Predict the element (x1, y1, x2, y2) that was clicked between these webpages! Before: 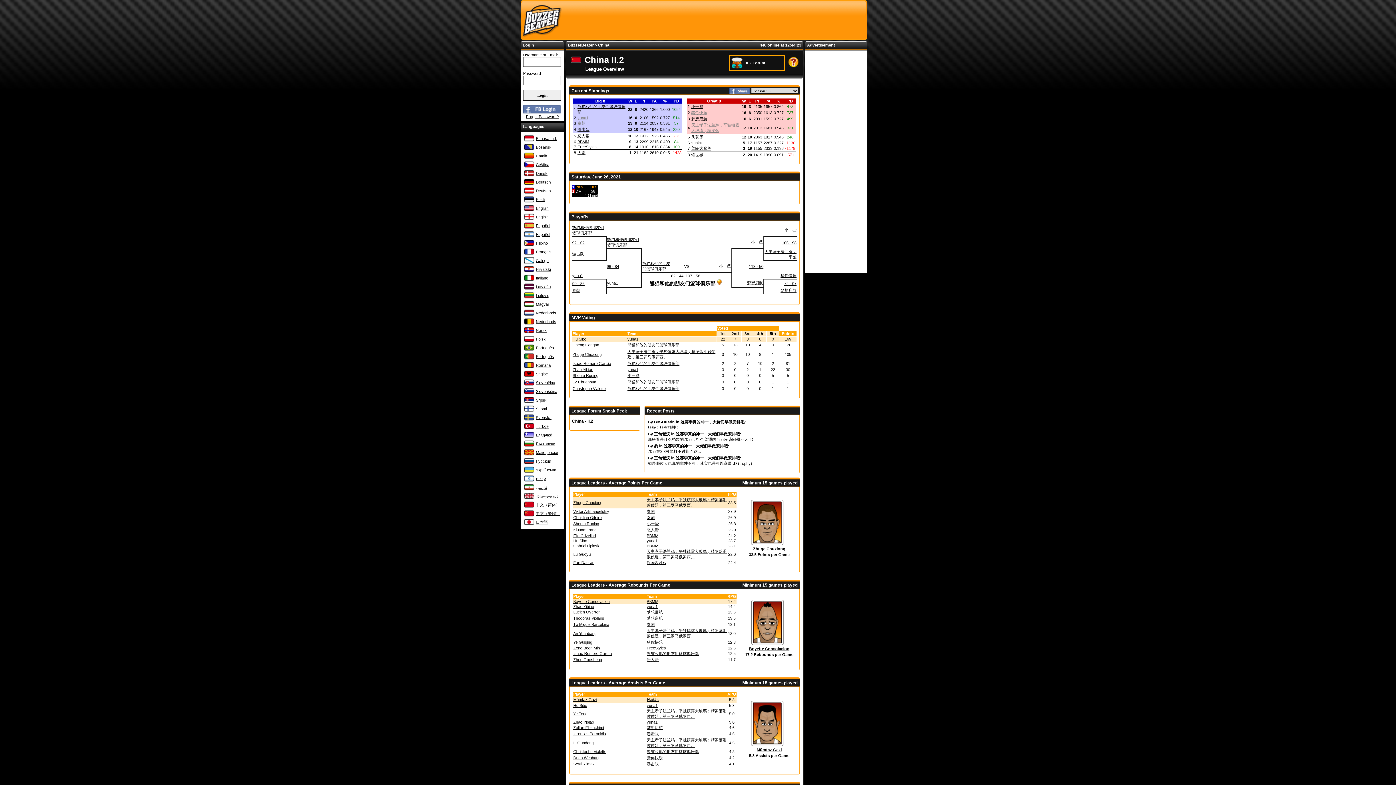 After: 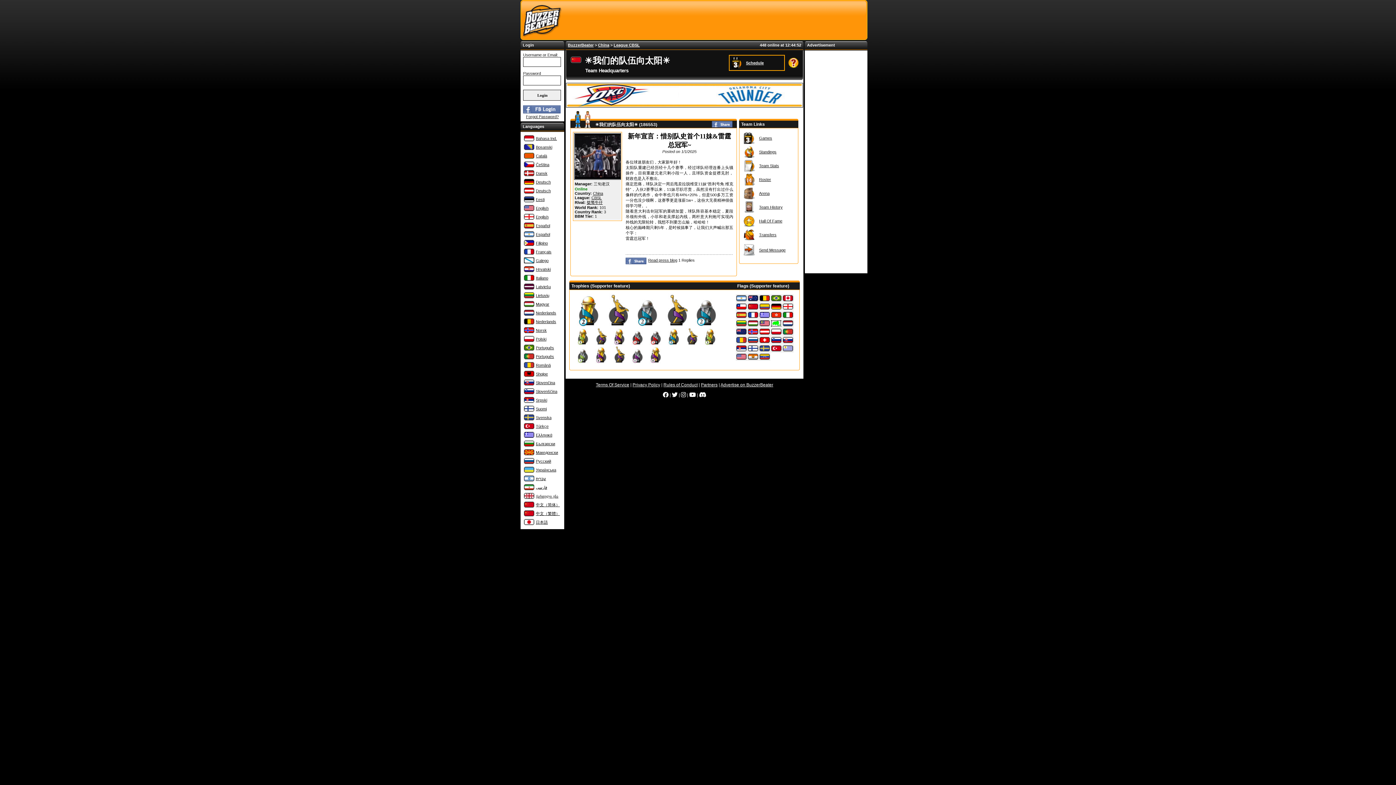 Action: bbox: (654, 456, 670, 460) label: 三旬老汉